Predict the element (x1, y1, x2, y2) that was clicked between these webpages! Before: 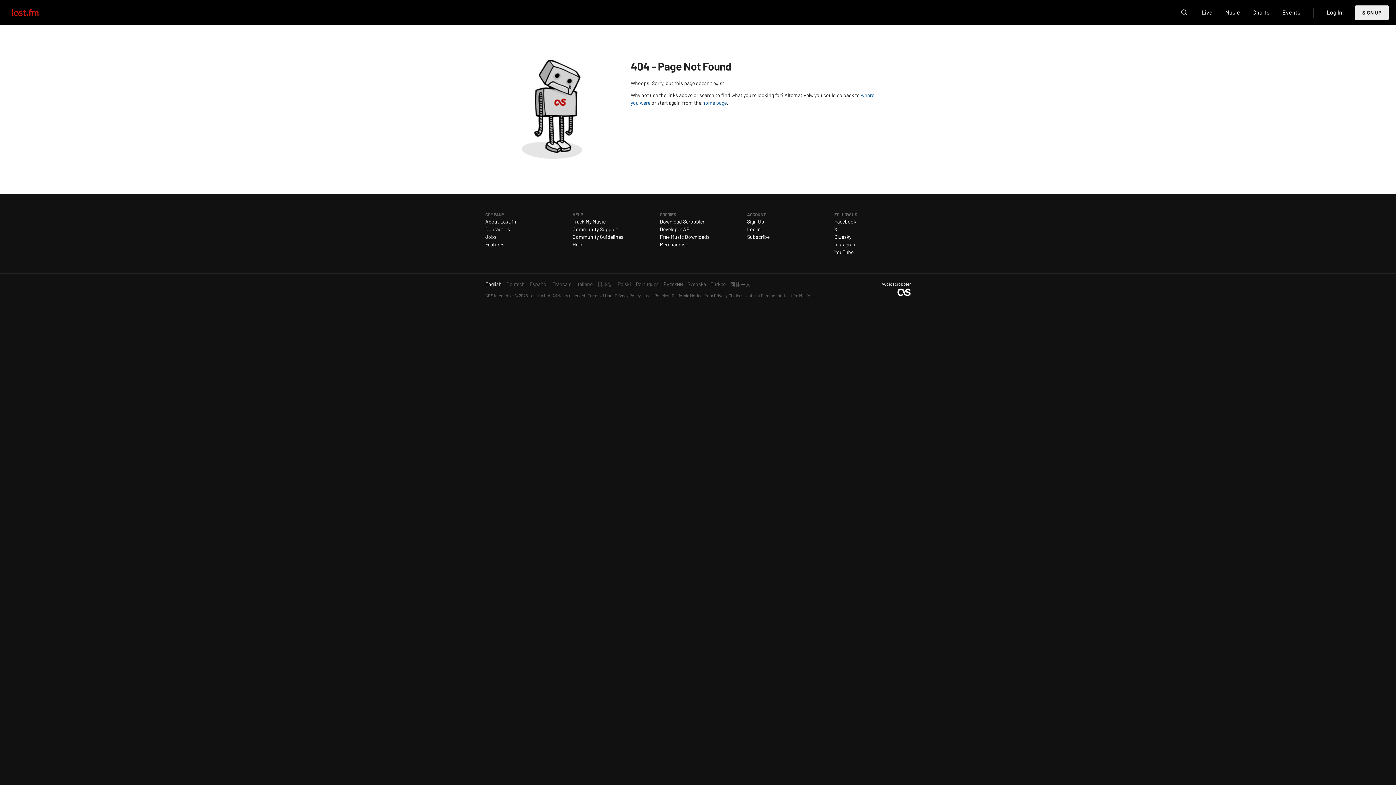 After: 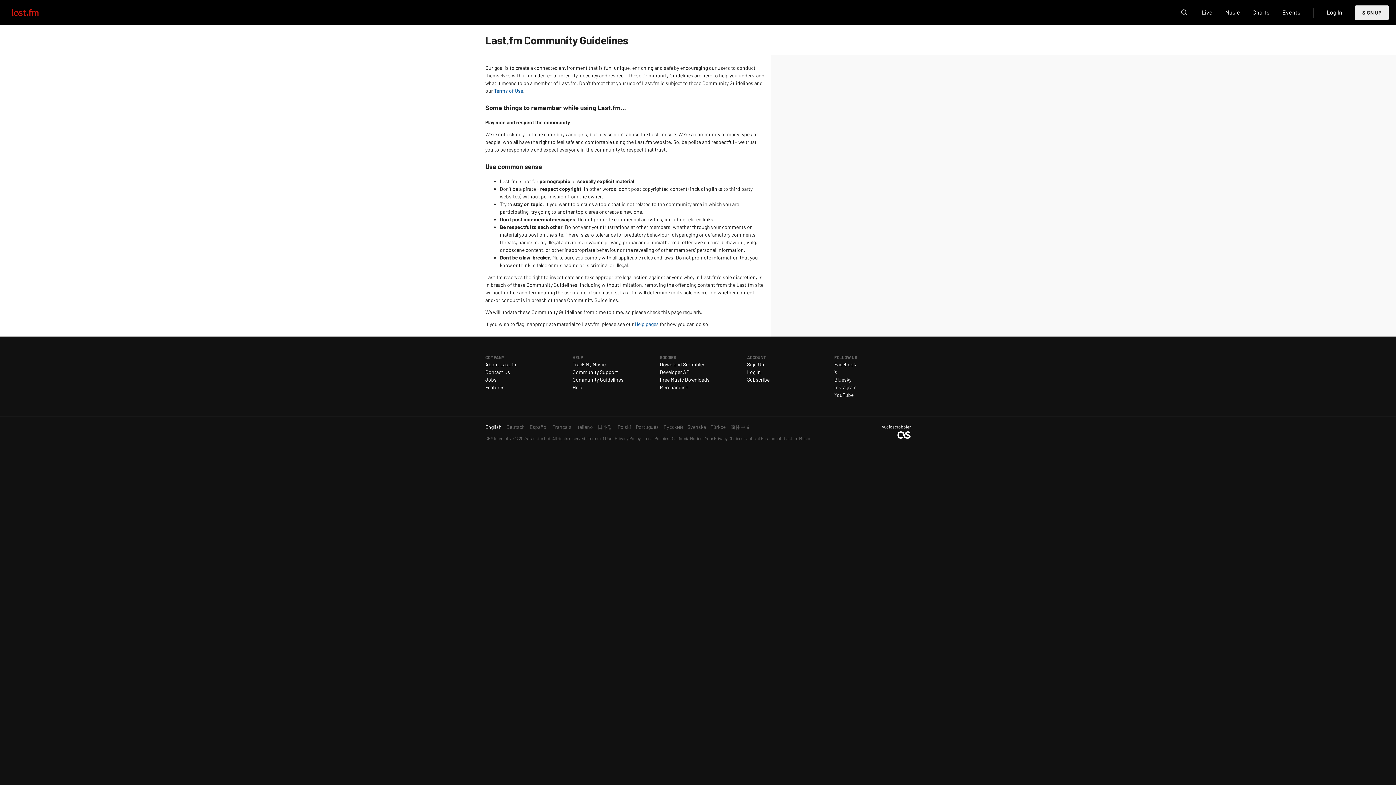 Action: bbox: (572, 233, 623, 240) label: Community Guidelines